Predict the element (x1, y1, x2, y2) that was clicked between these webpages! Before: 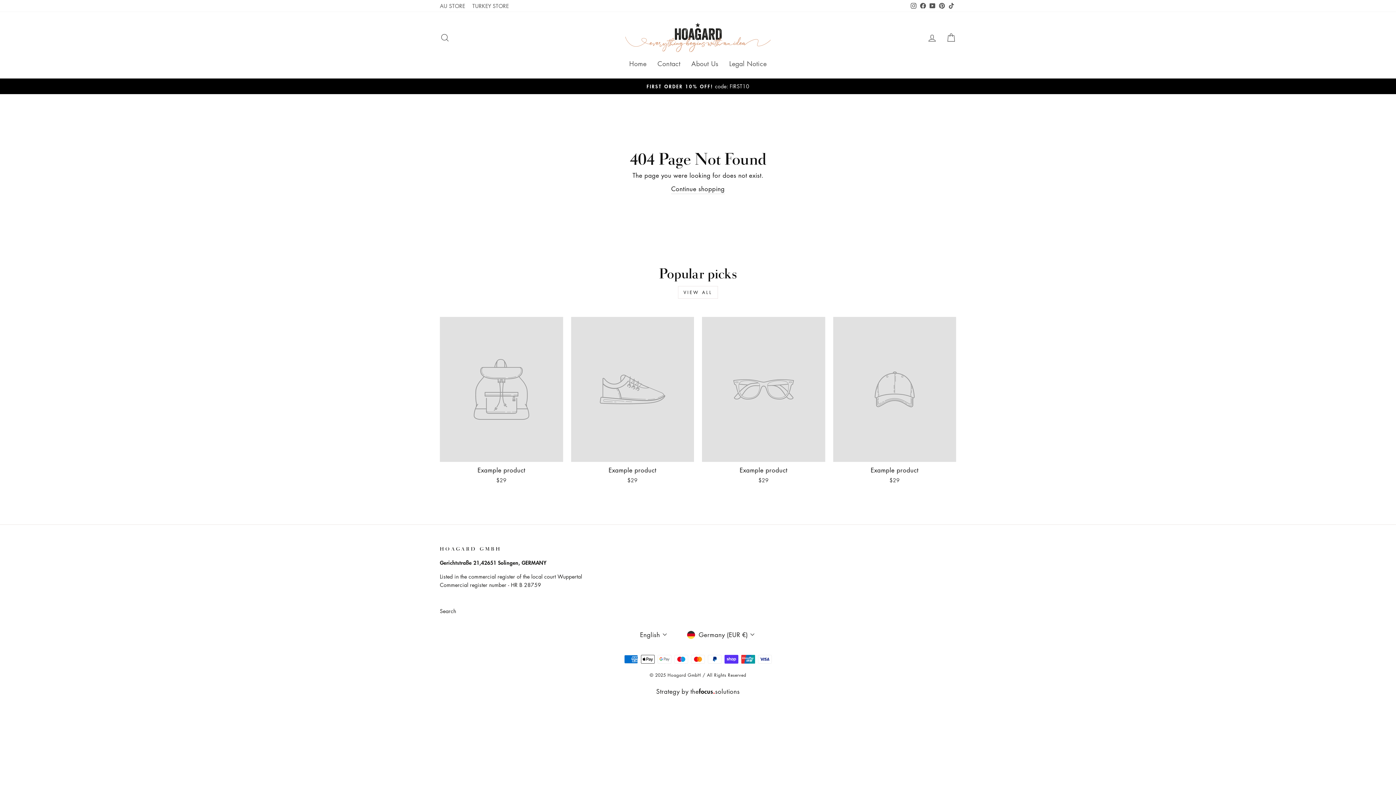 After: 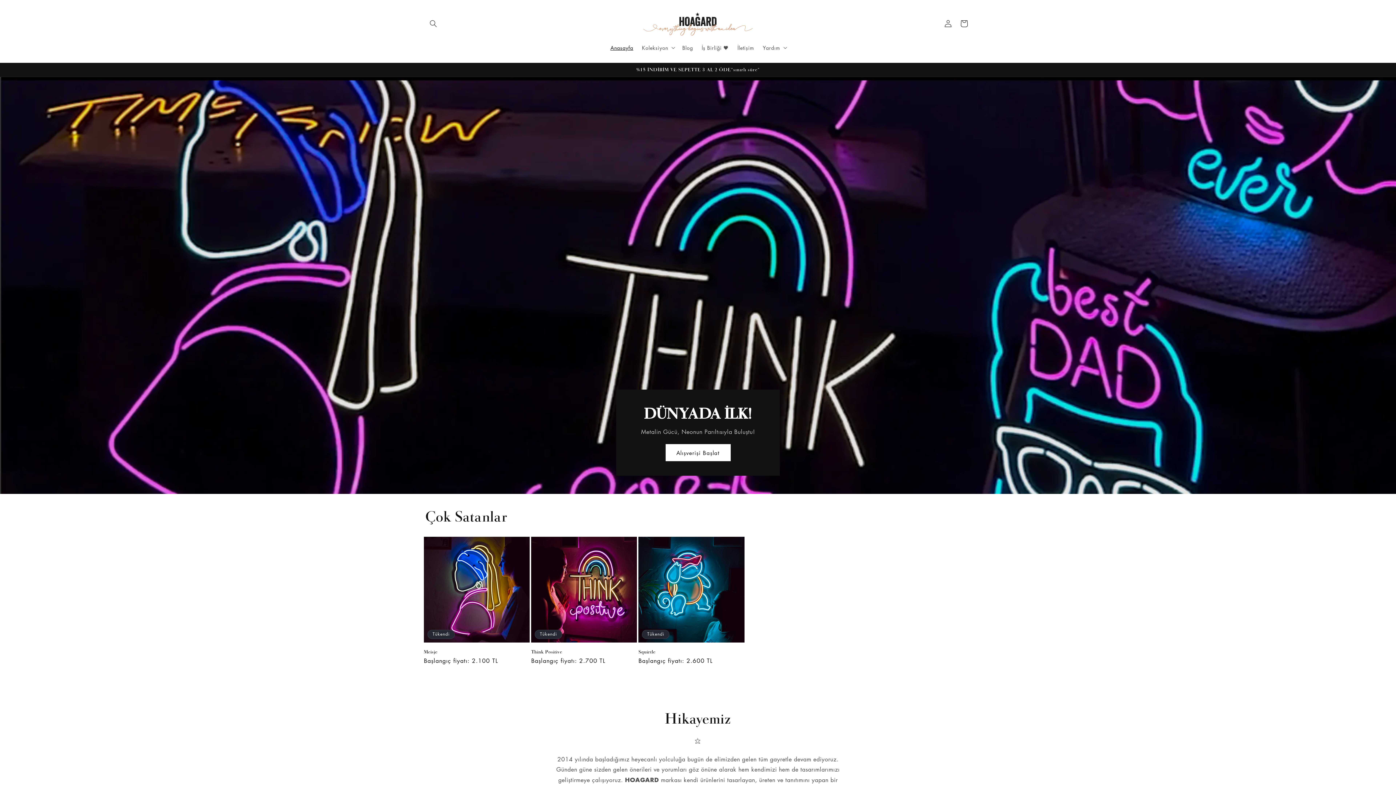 Action: label: TURKEY STORE bbox: (468, 0, 512, 12)